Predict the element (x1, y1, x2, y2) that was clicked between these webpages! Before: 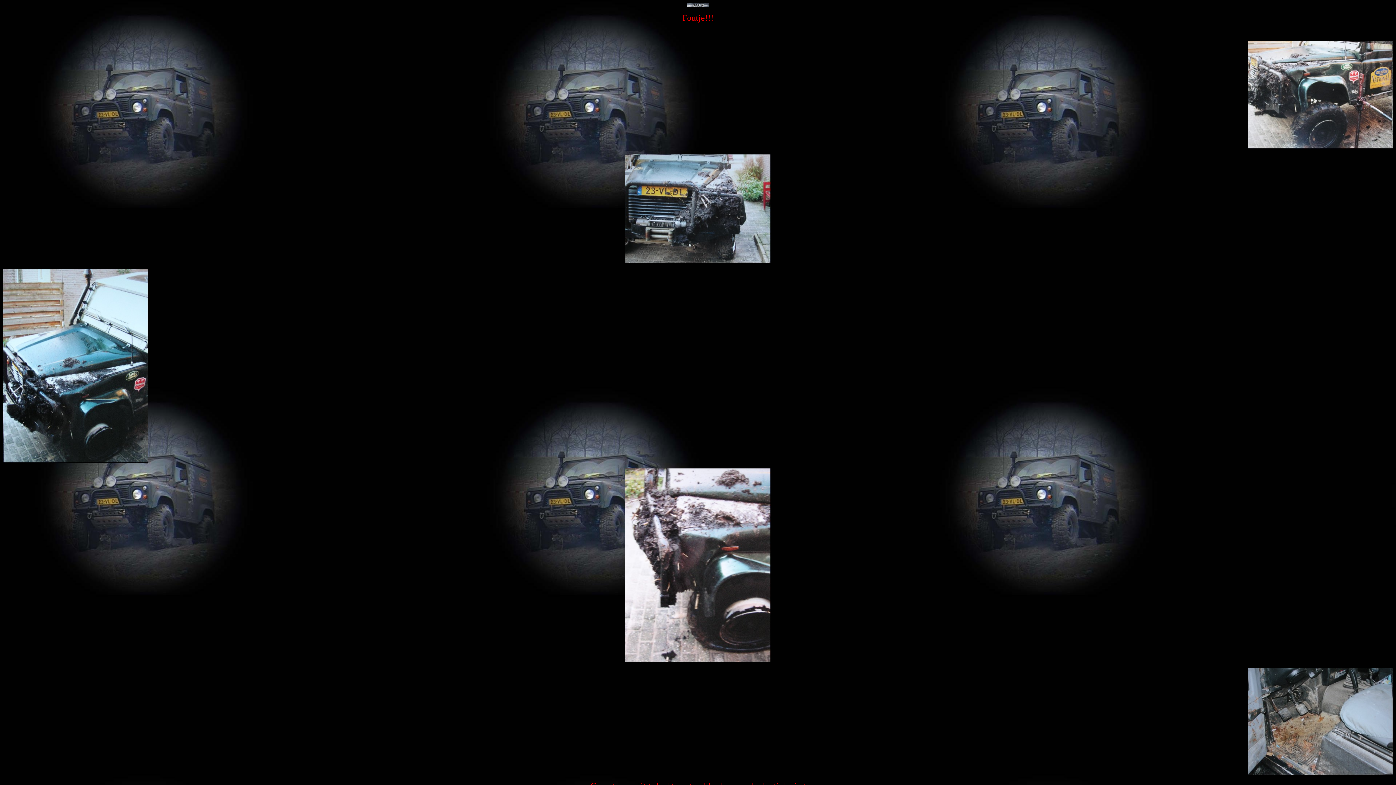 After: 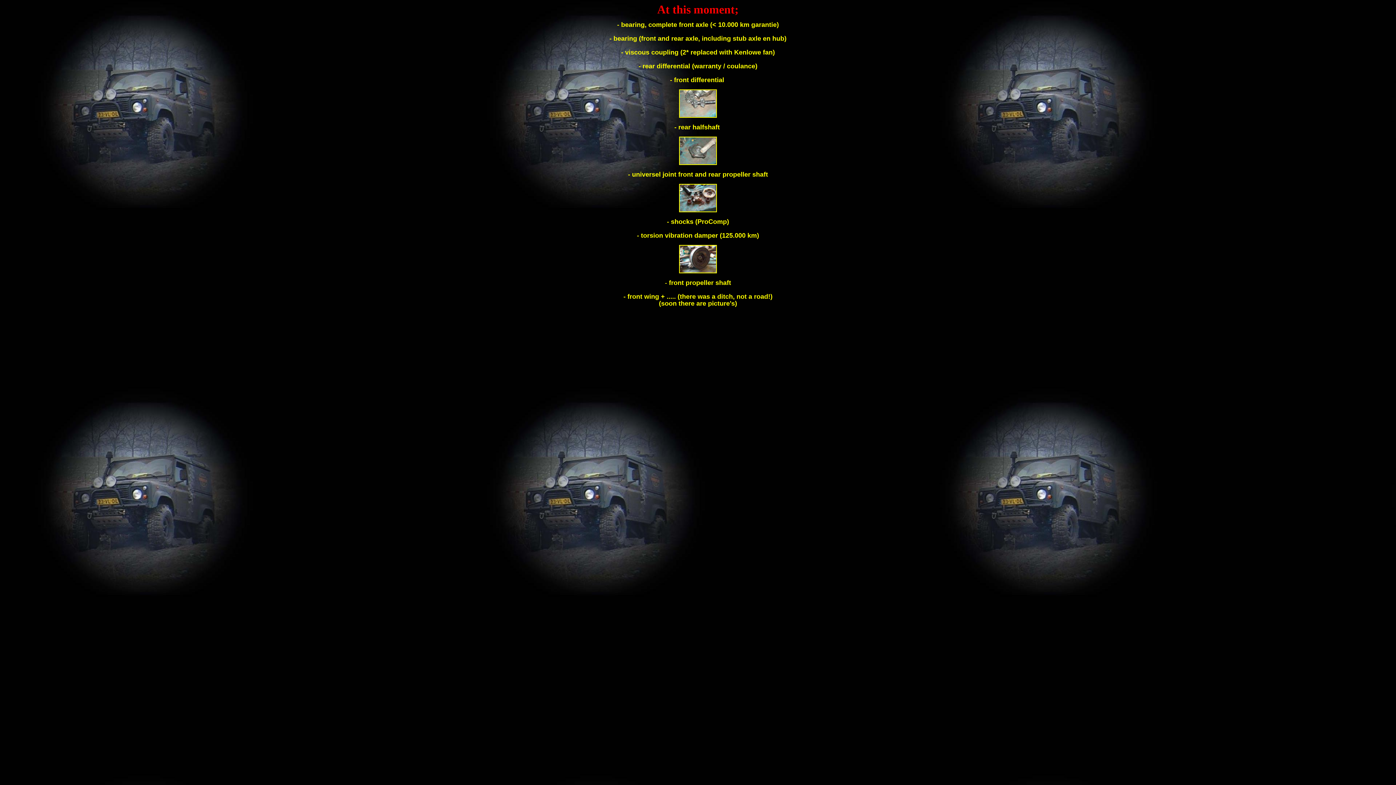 Action: bbox: (686, 2, 709, 8)